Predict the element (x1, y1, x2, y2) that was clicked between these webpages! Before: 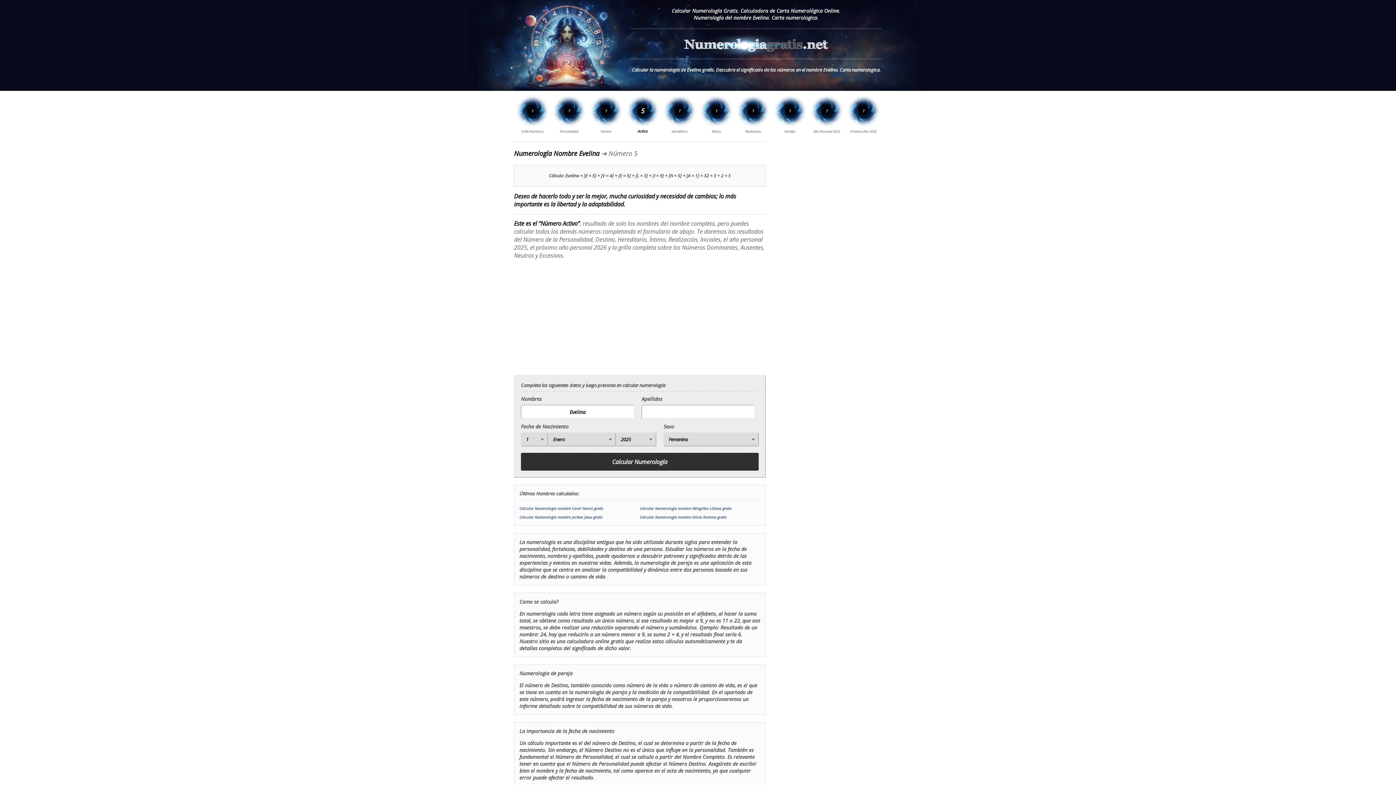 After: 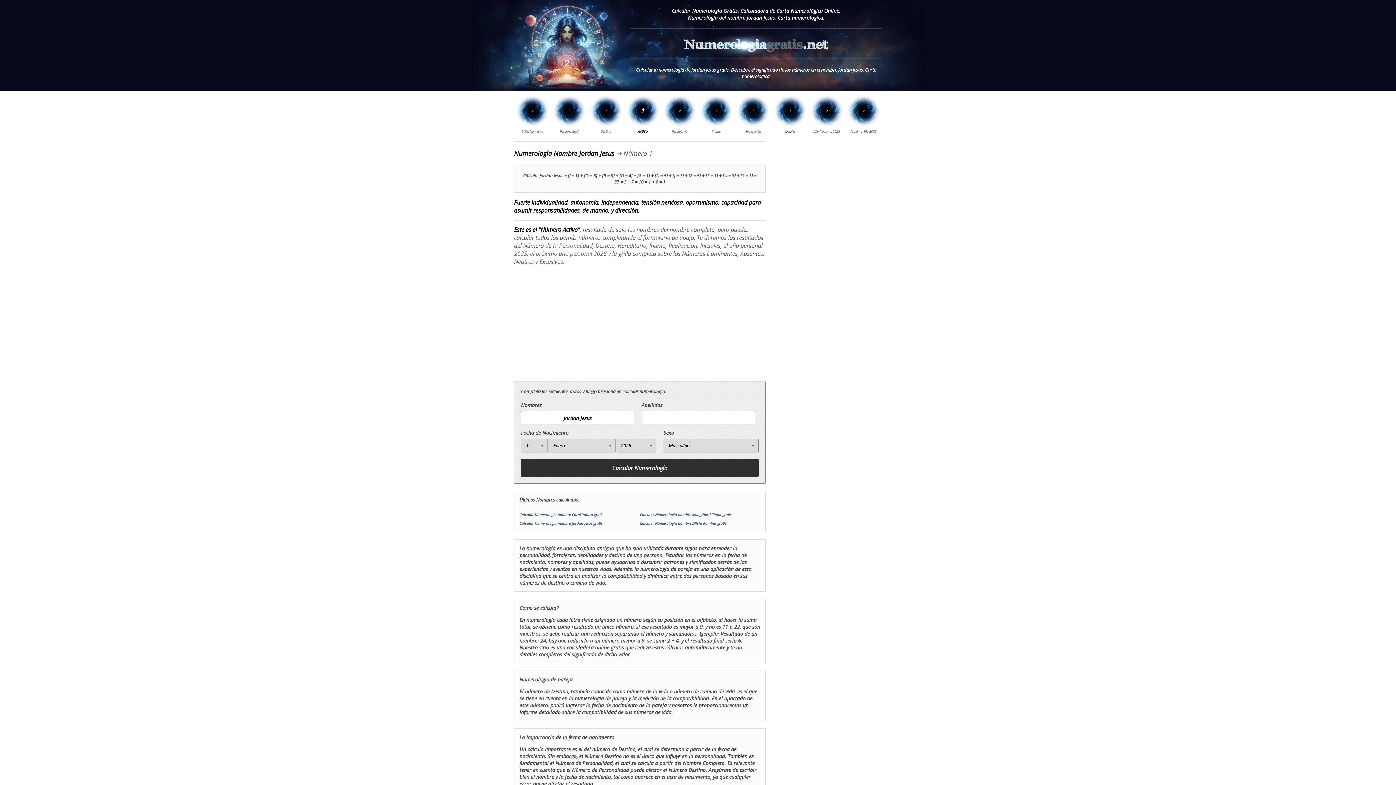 Action: label: Calcular Numerología nombre Jordan Jesus gratis bbox: (519, 514, 602, 520)